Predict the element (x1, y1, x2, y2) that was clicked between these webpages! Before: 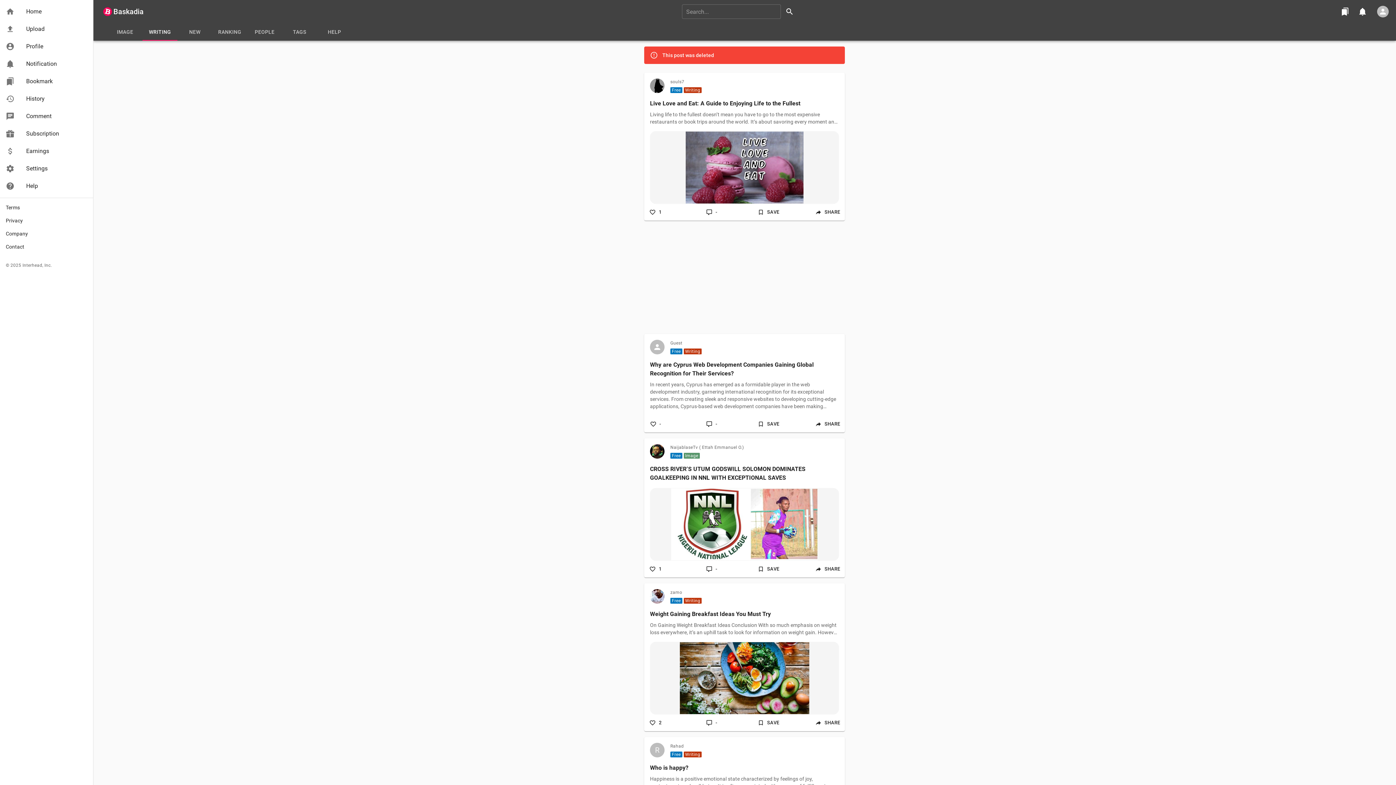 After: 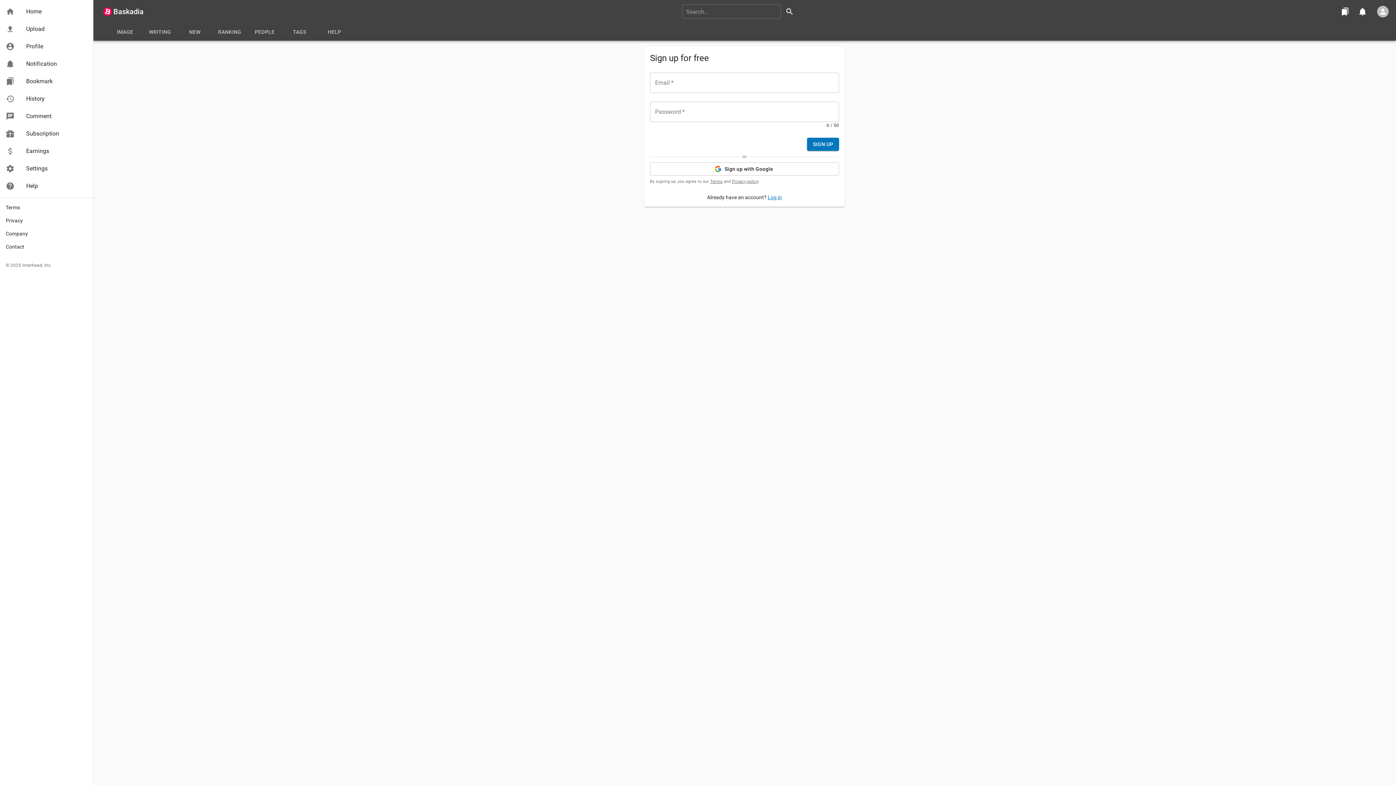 Action: bbox: (644, 418, 667, 429) label: -